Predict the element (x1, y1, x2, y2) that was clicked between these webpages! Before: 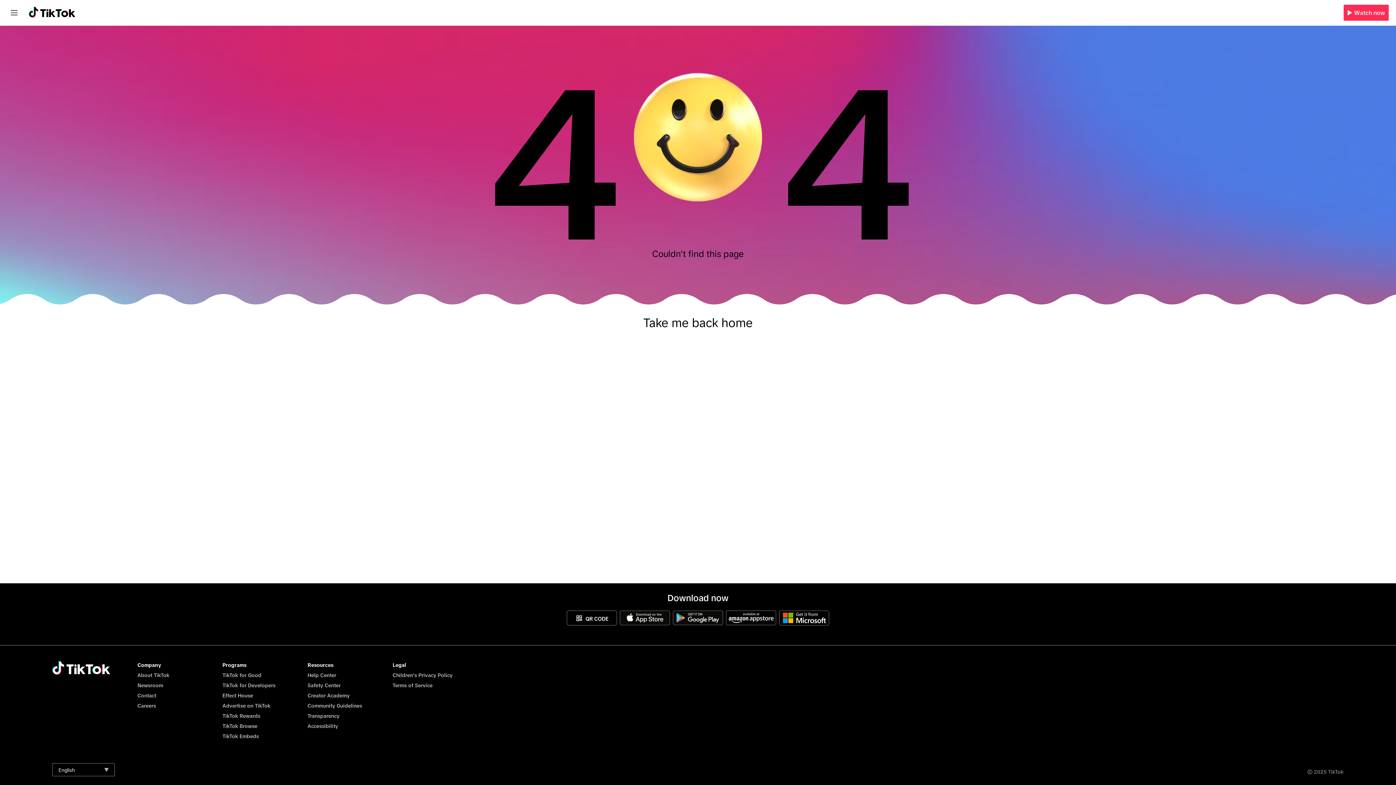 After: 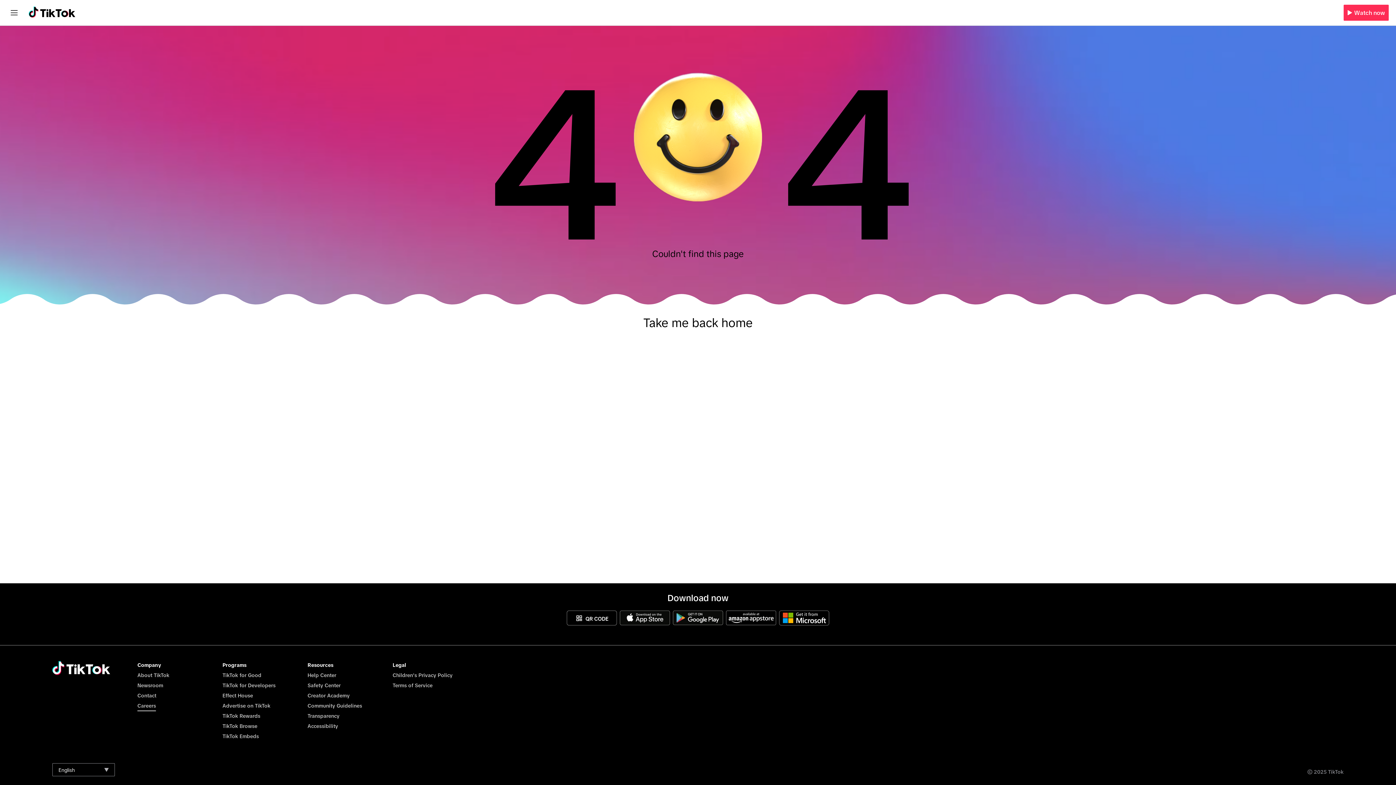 Action: label: Careers bbox: (137, 703, 156, 709)